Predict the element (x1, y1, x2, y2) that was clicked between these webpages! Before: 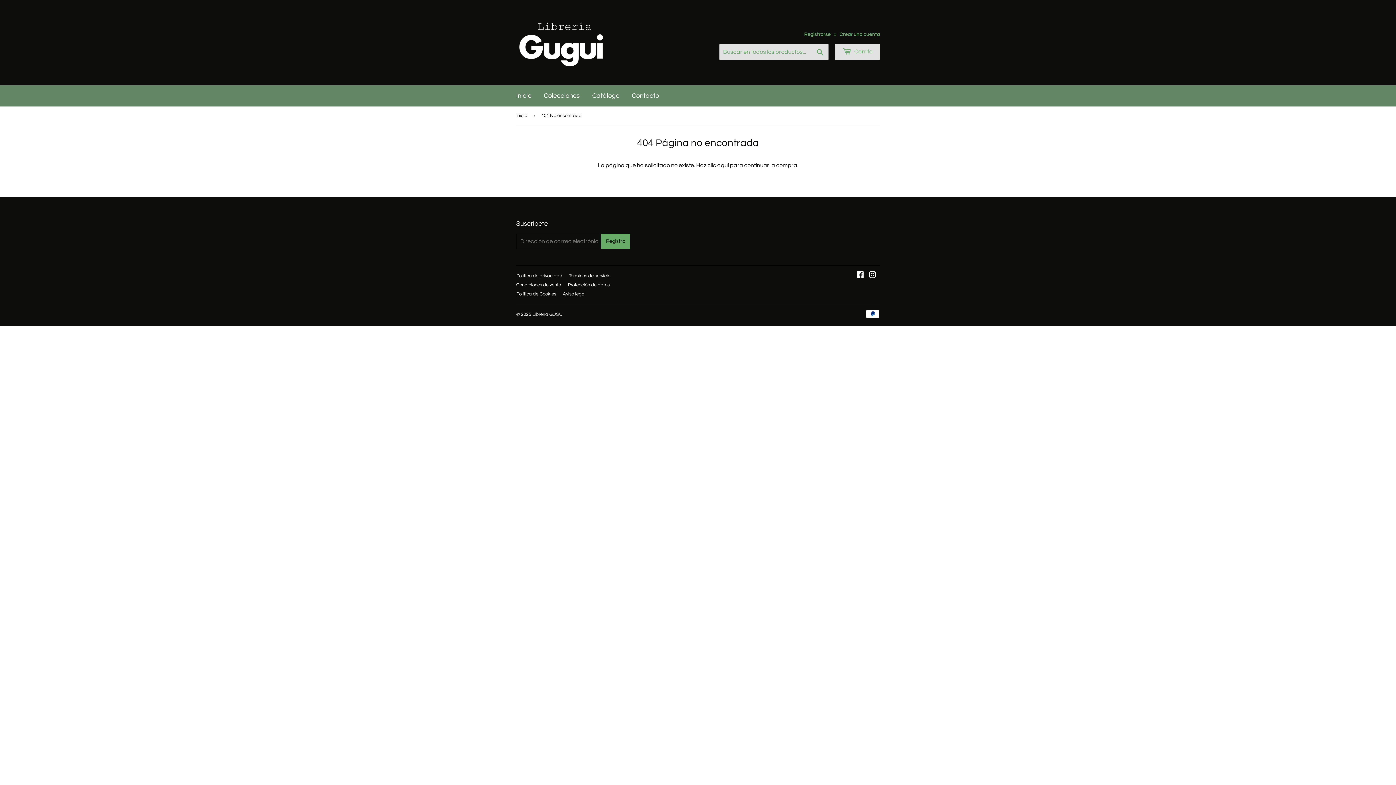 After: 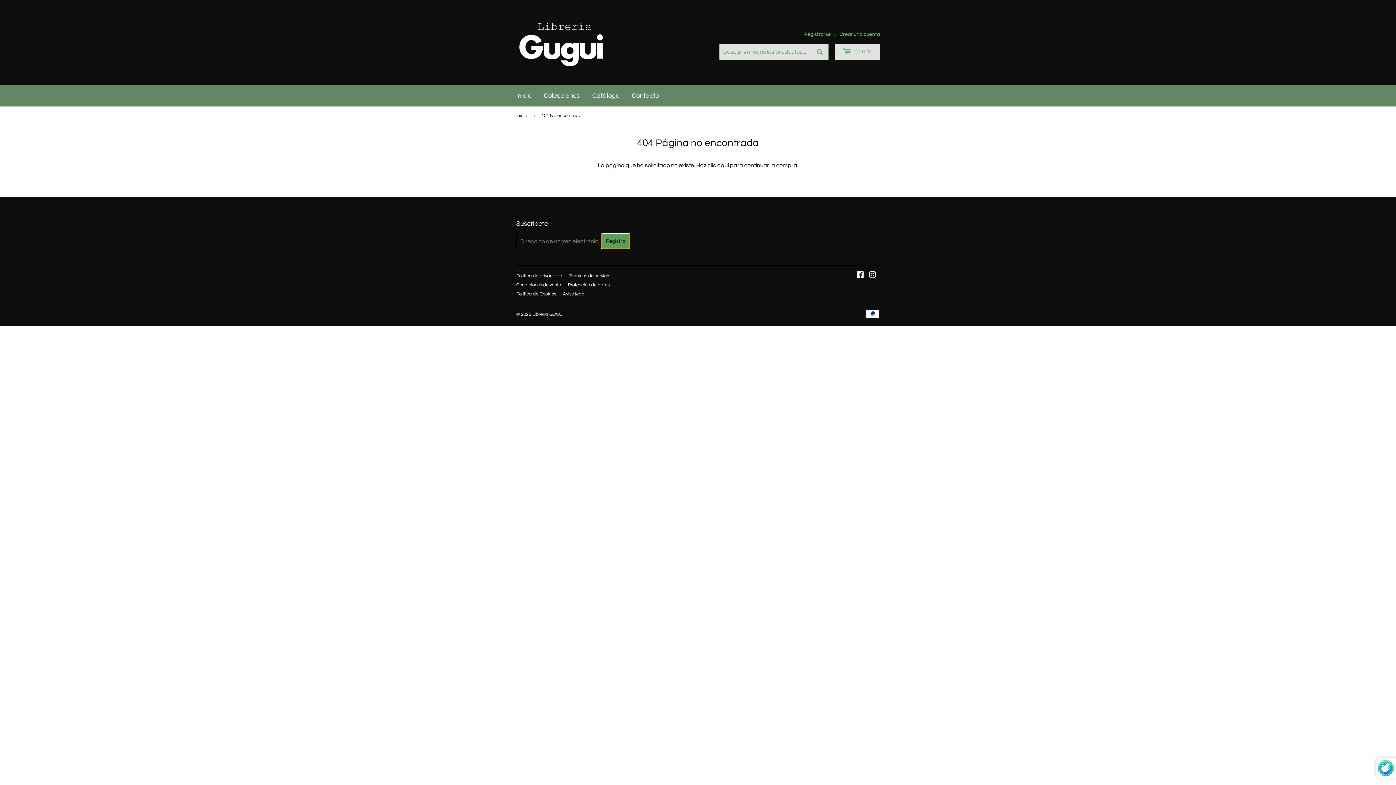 Action: label: Registro bbox: (601, 233, 630, 249)